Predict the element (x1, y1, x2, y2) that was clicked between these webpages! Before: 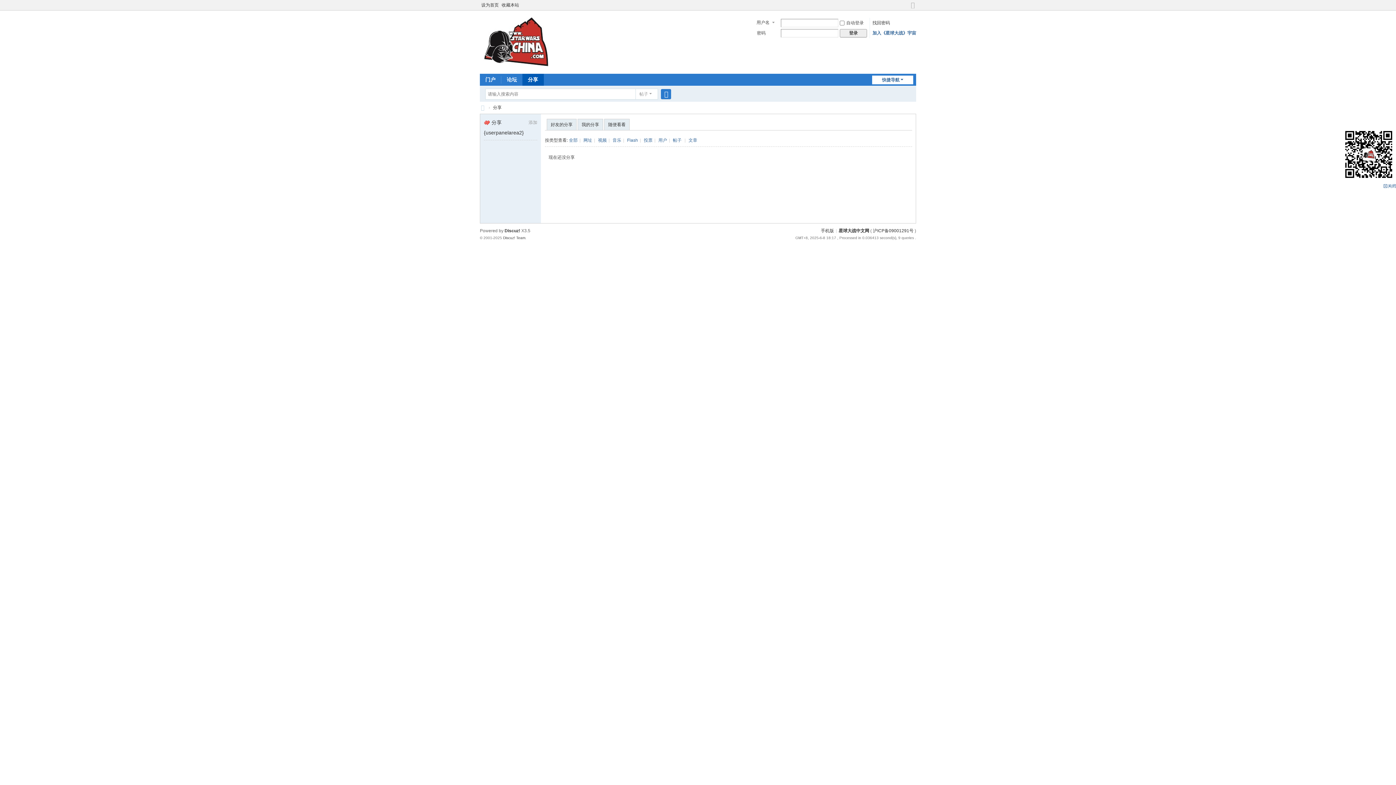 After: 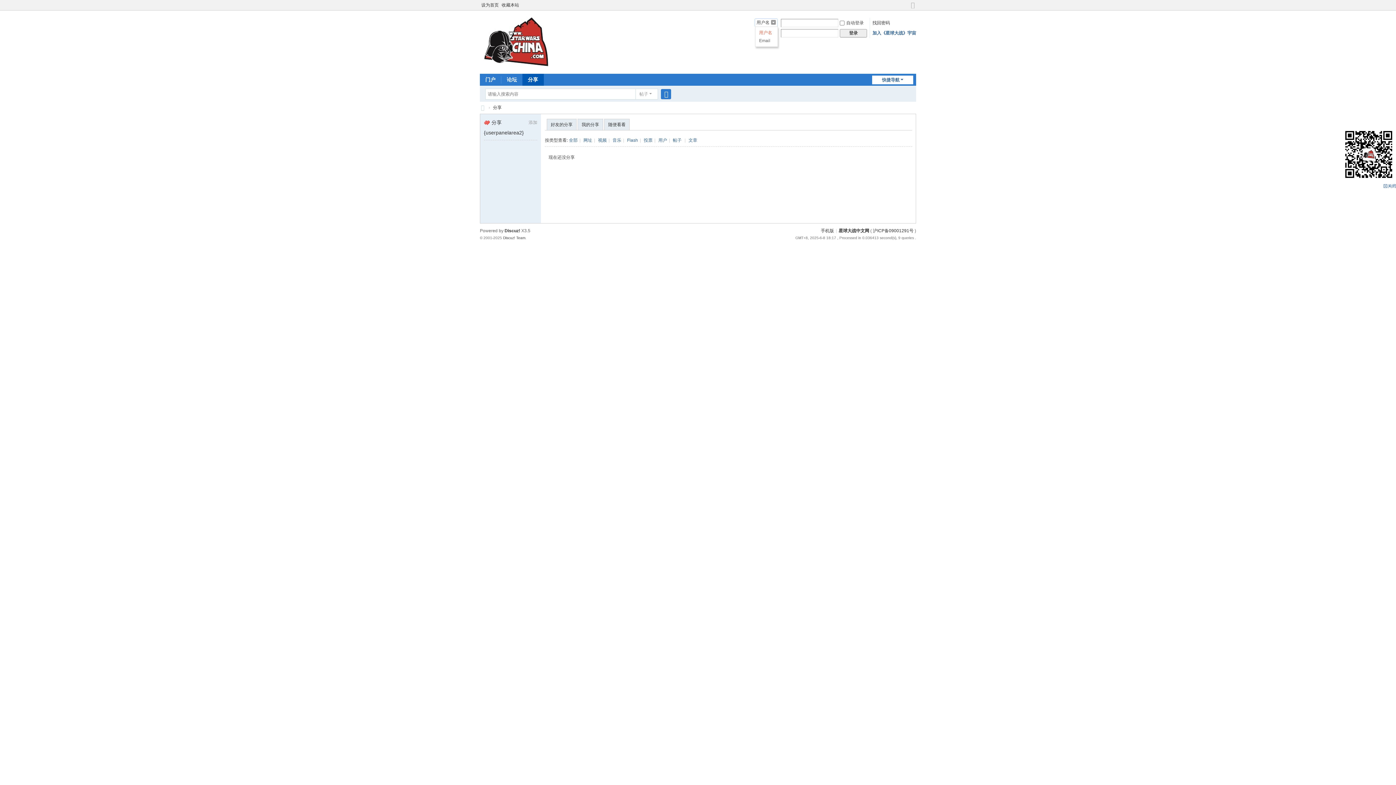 Action: label: 用户名 bbox: (755, 18, 777, 26)